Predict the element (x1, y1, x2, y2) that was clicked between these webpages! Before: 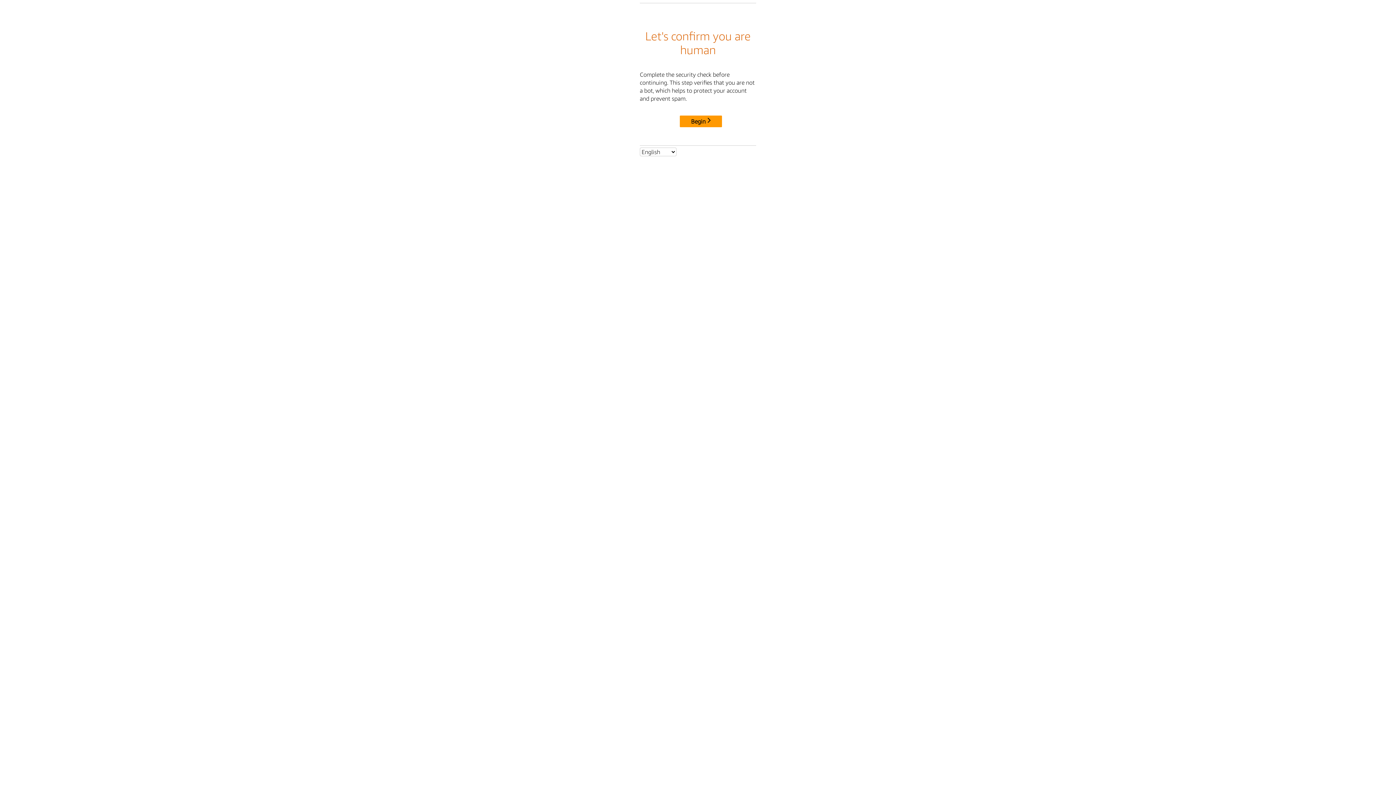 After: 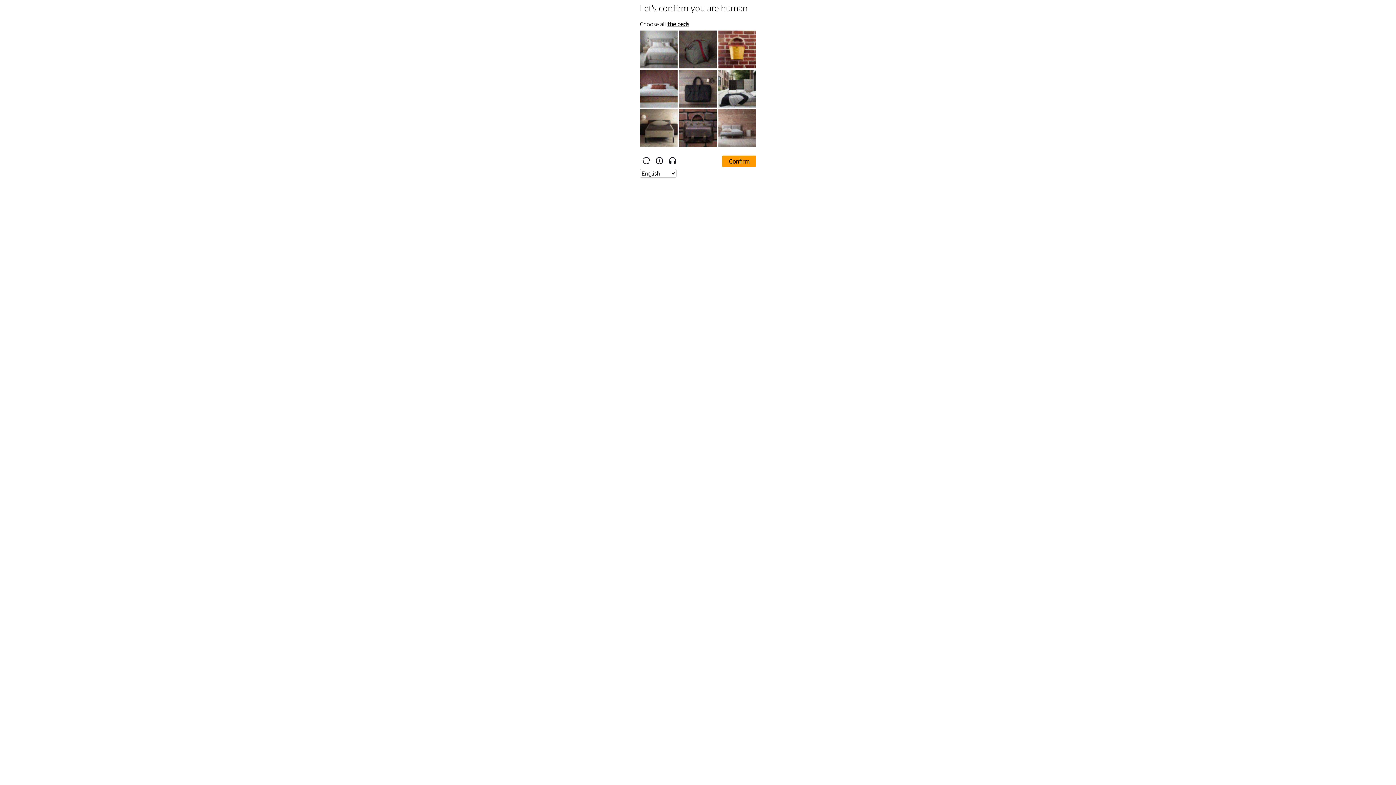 Action: label: Begin bbox: (680, 115, 722, 127)